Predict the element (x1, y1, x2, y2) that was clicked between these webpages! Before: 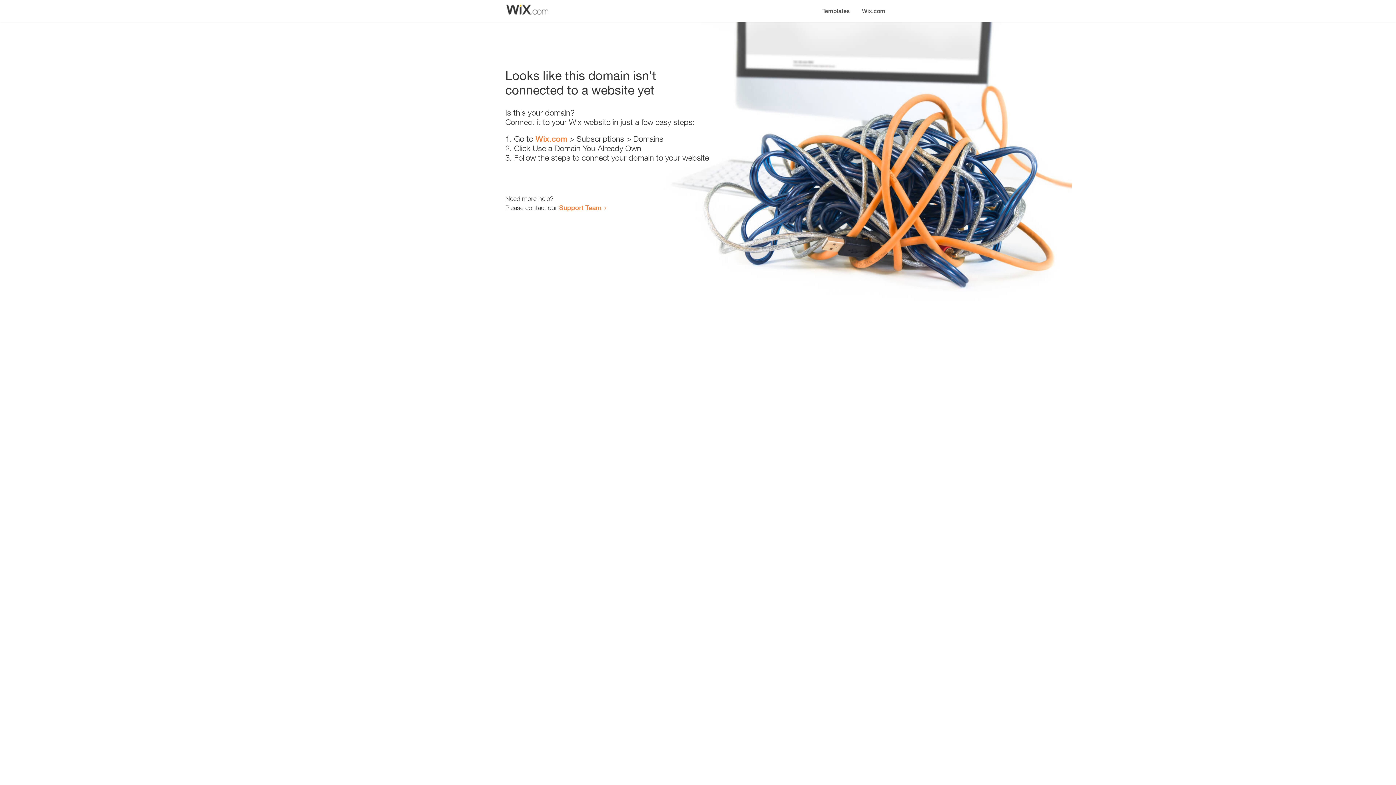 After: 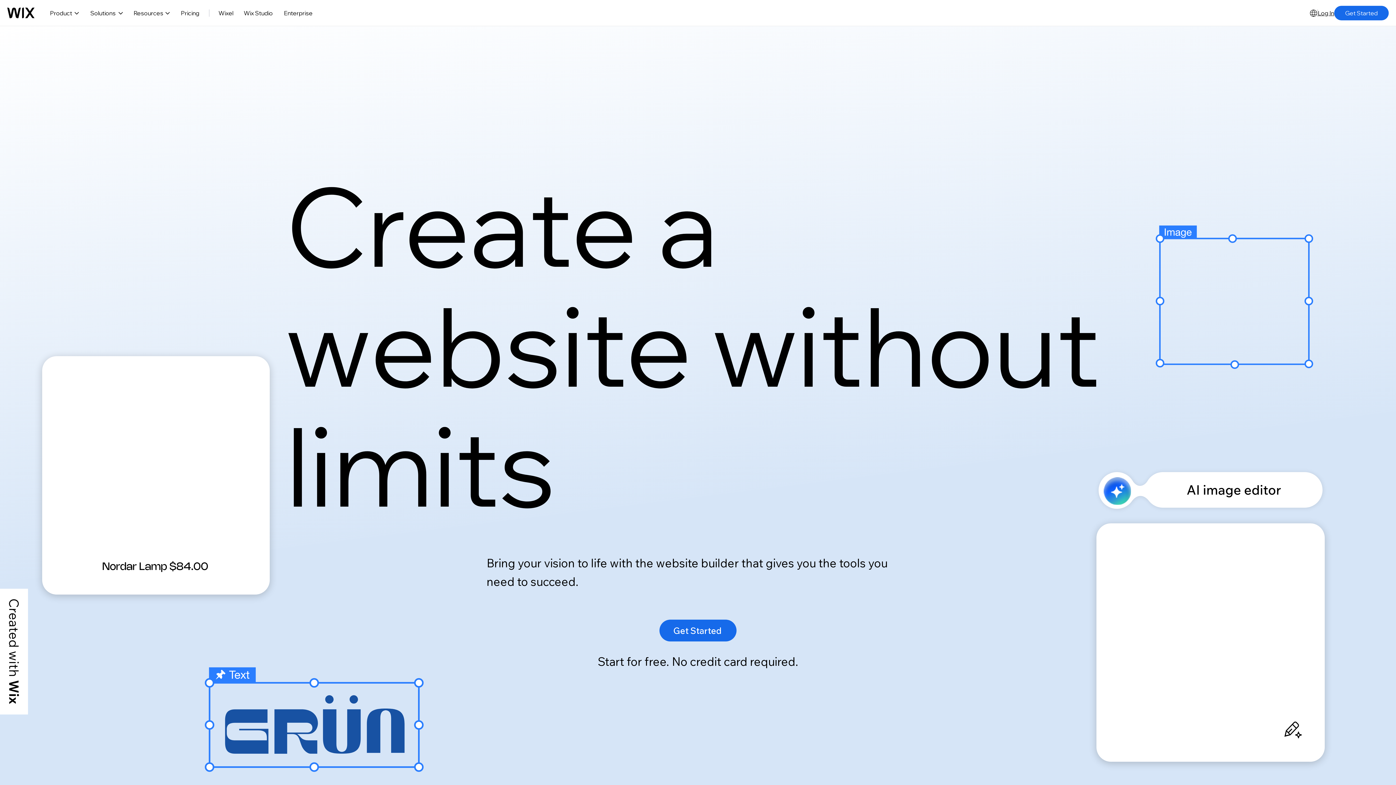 Action: bbox: (535, 134, 567, 143) label: Wix.com